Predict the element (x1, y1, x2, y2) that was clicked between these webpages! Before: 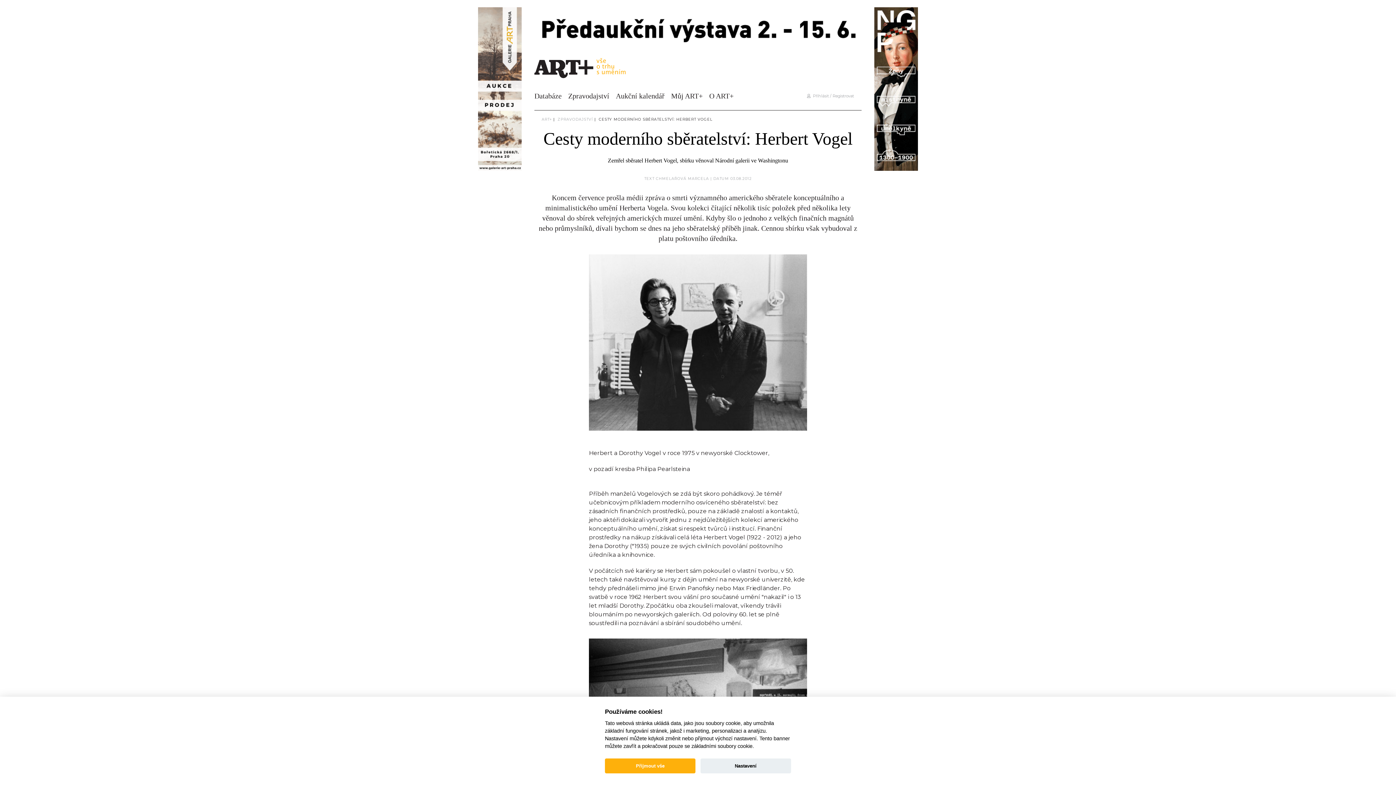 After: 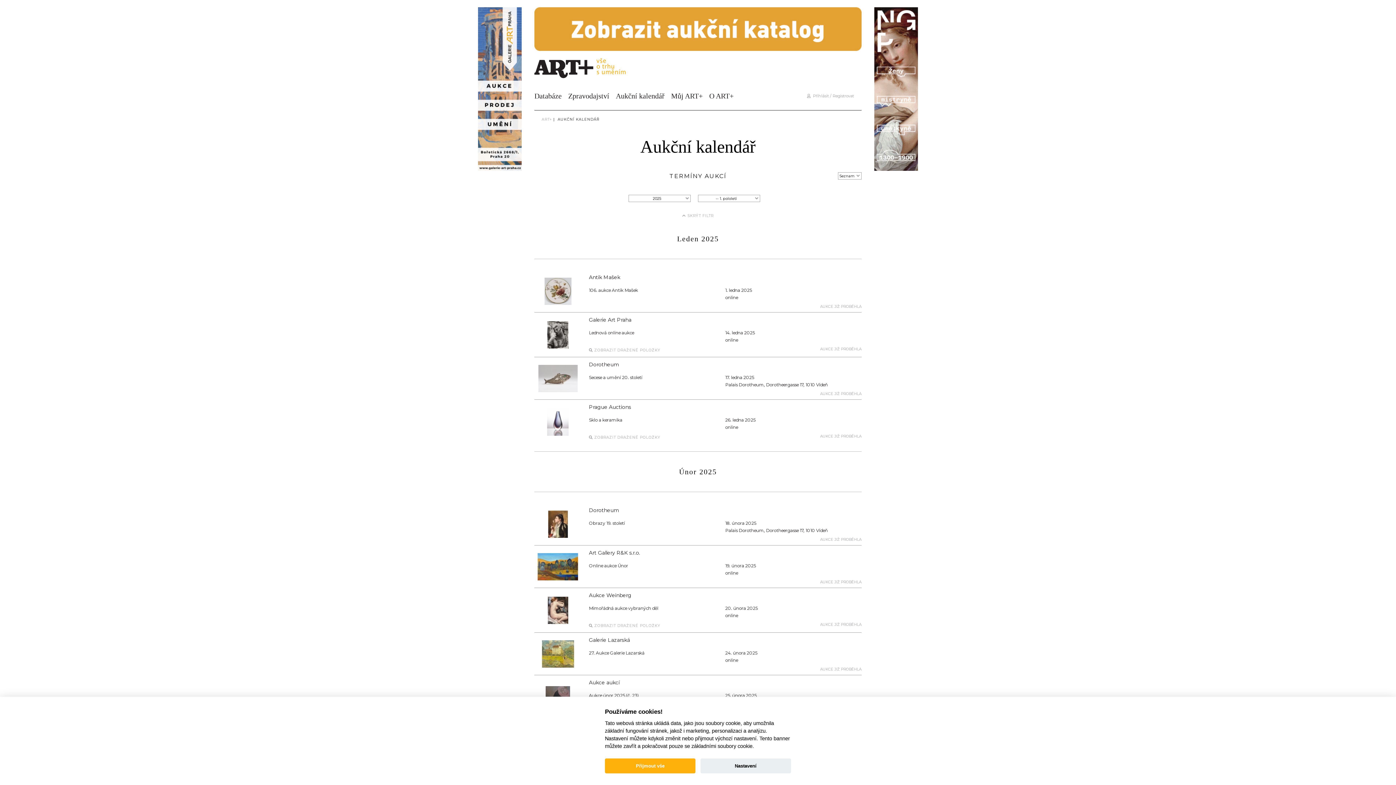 Action: bbox: (616, 92, 664, 100) label: Aukční kalendář